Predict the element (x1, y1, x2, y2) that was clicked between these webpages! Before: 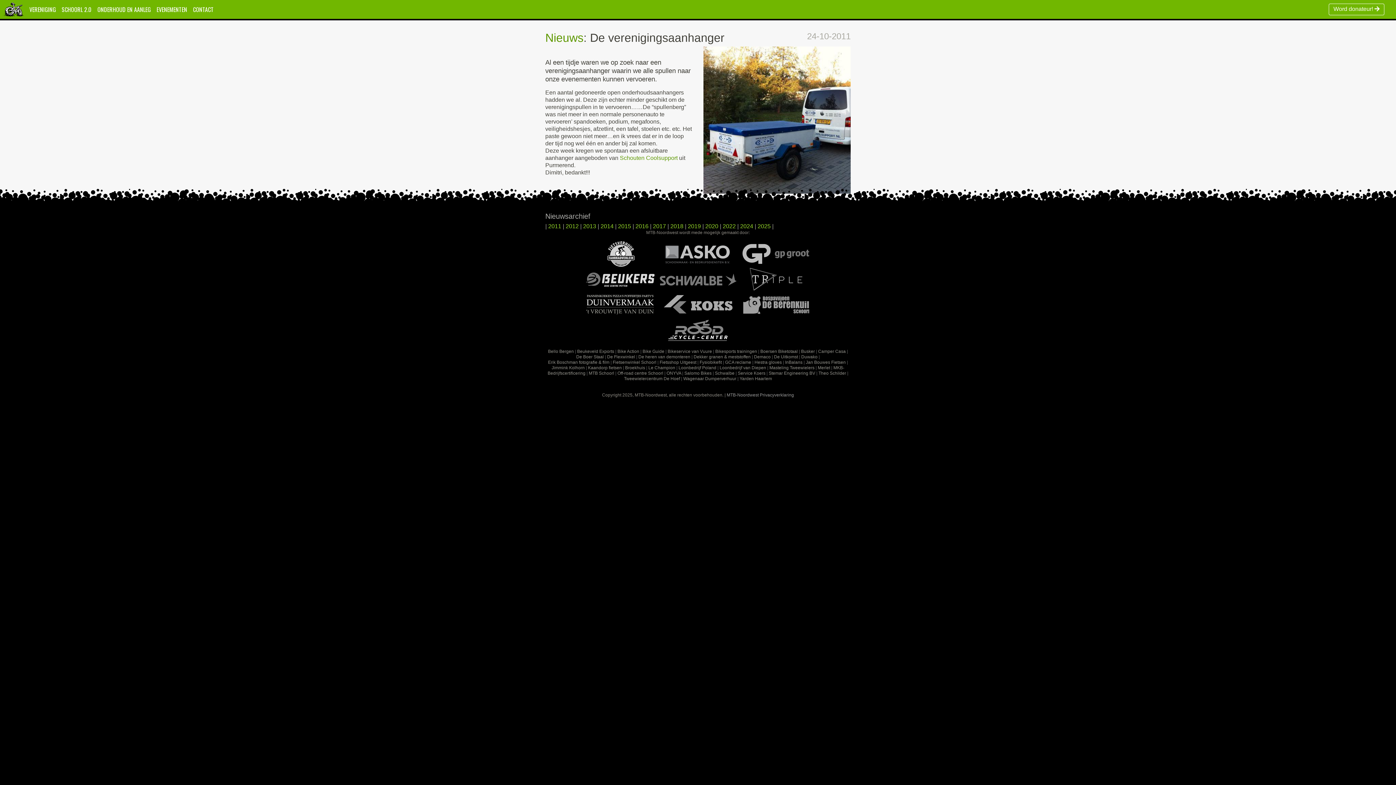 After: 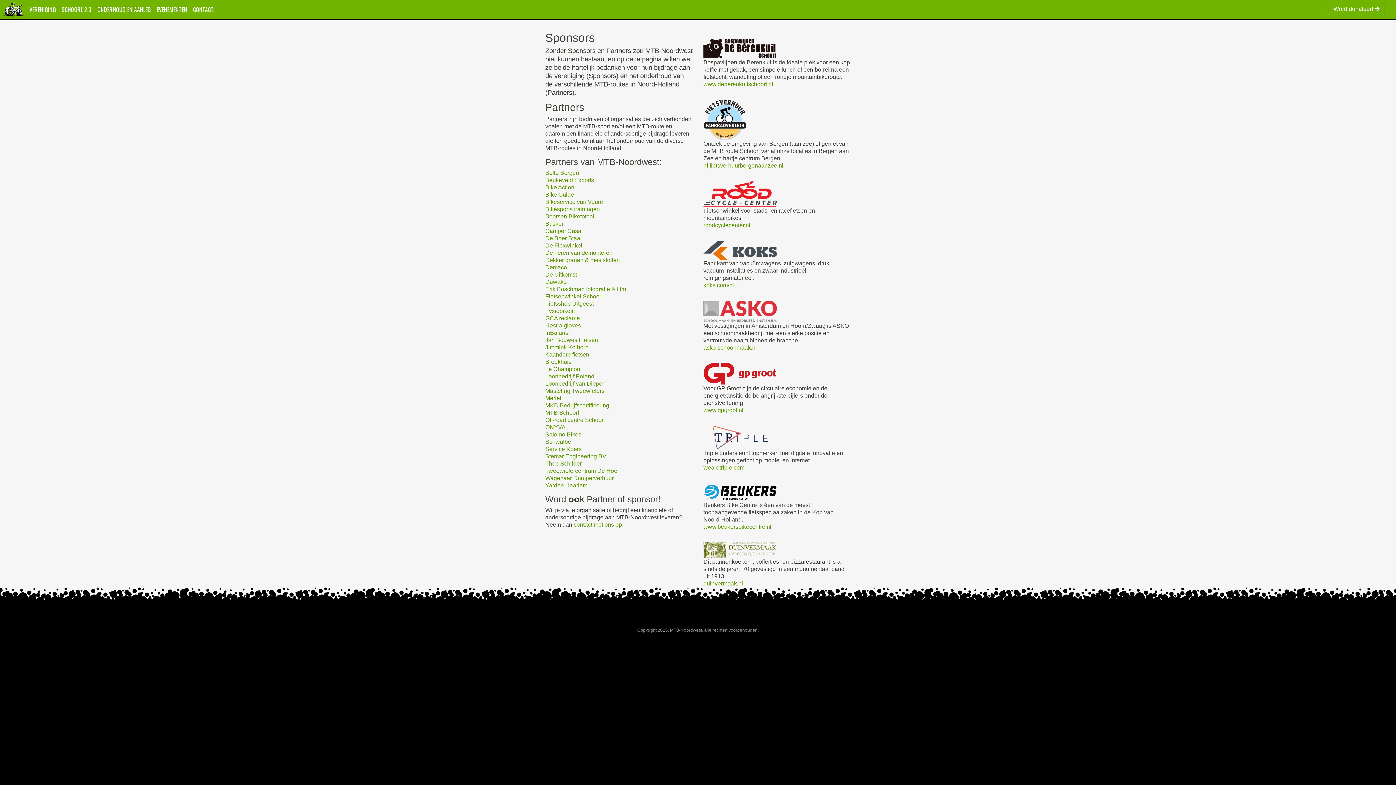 Action: bbox: (582, 251, 658, 256)